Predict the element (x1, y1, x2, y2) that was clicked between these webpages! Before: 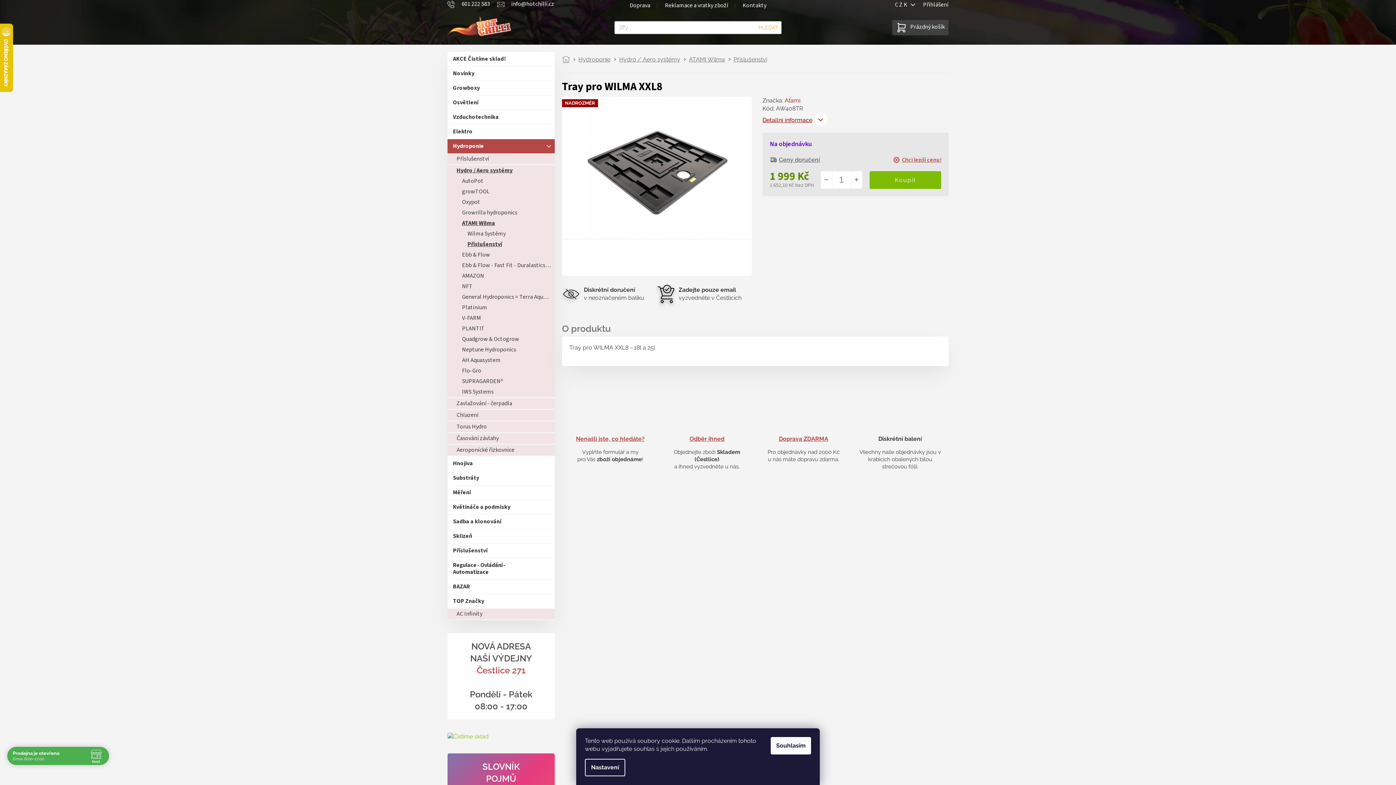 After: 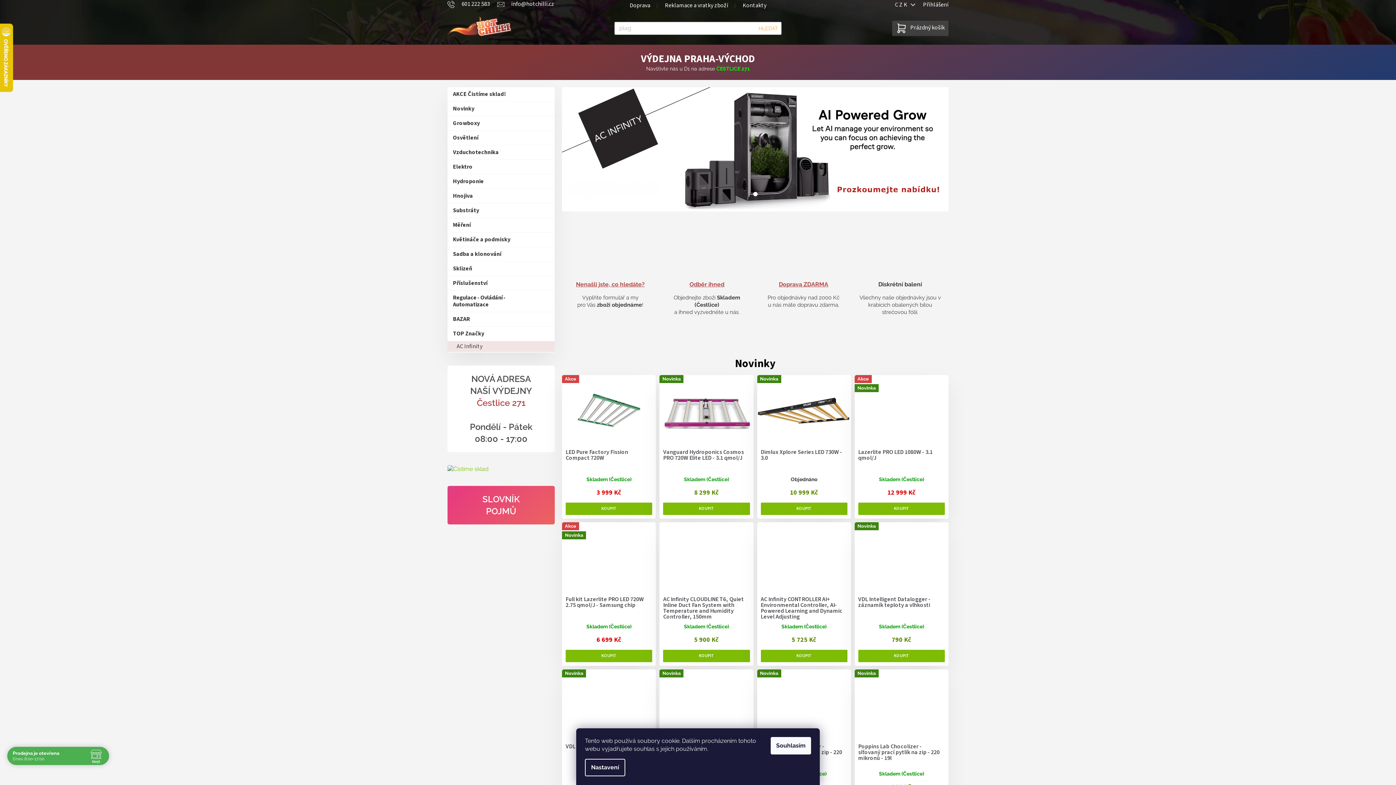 Action: bbox: (447, 16, 511, 37)